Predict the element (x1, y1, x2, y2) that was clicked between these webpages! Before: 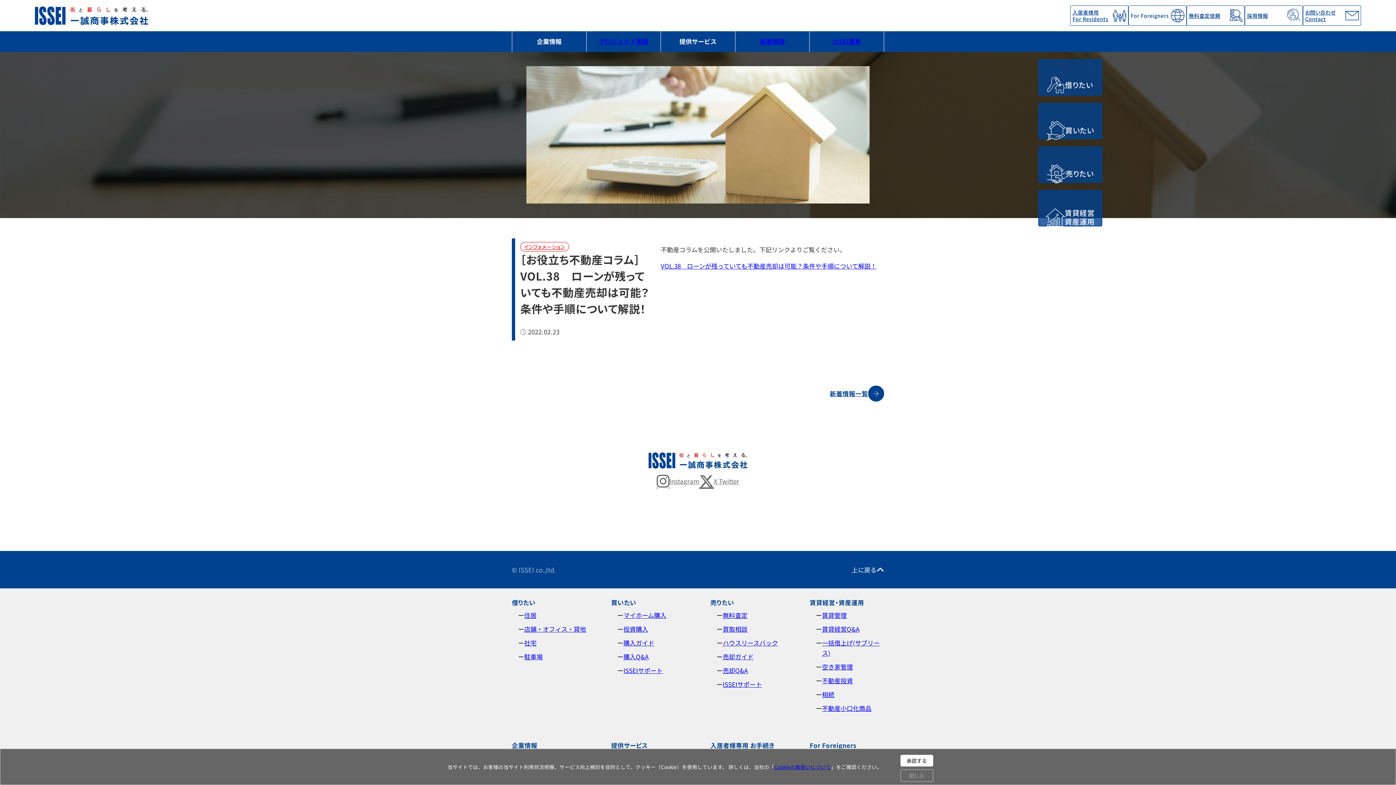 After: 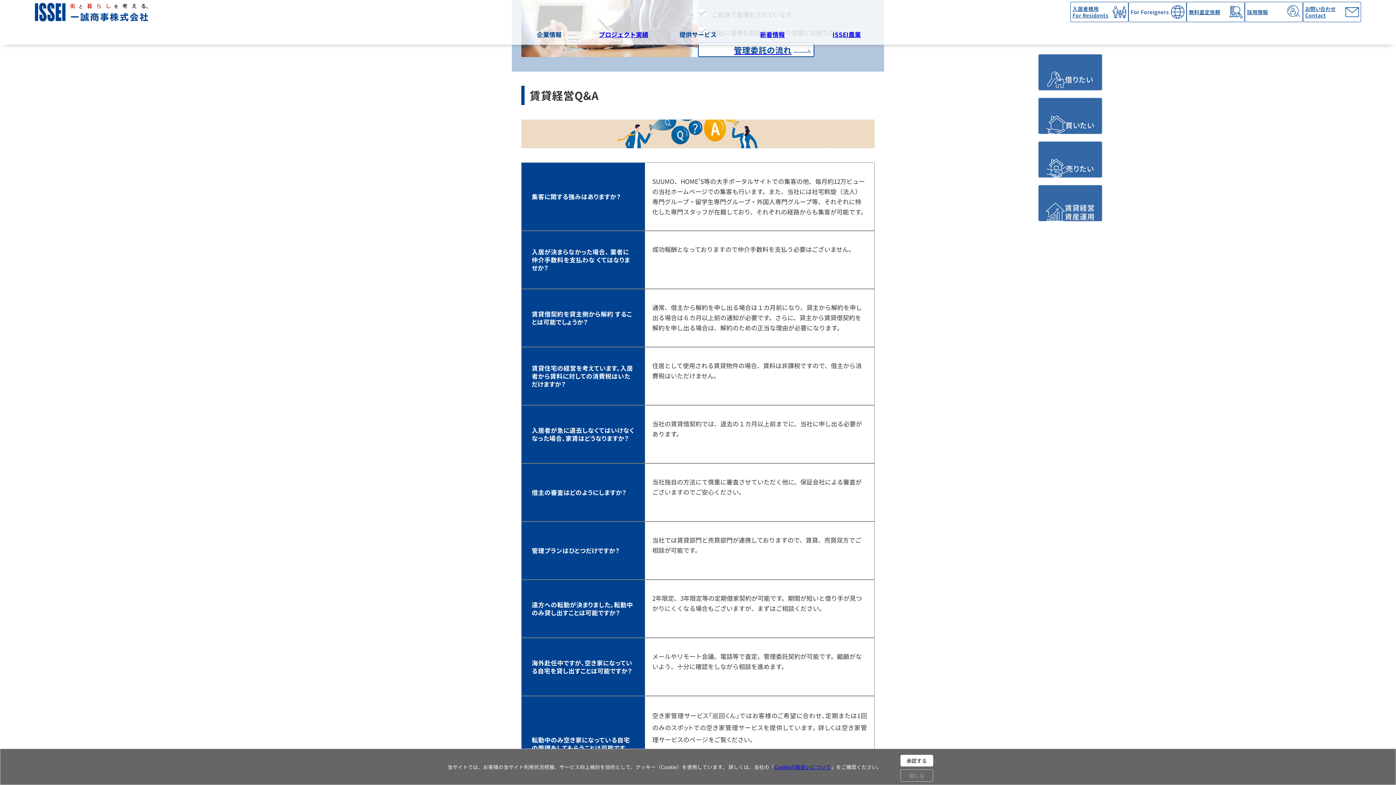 Action: label: 賃貸経営Q&A bbox: (822, 624, 859, 634)